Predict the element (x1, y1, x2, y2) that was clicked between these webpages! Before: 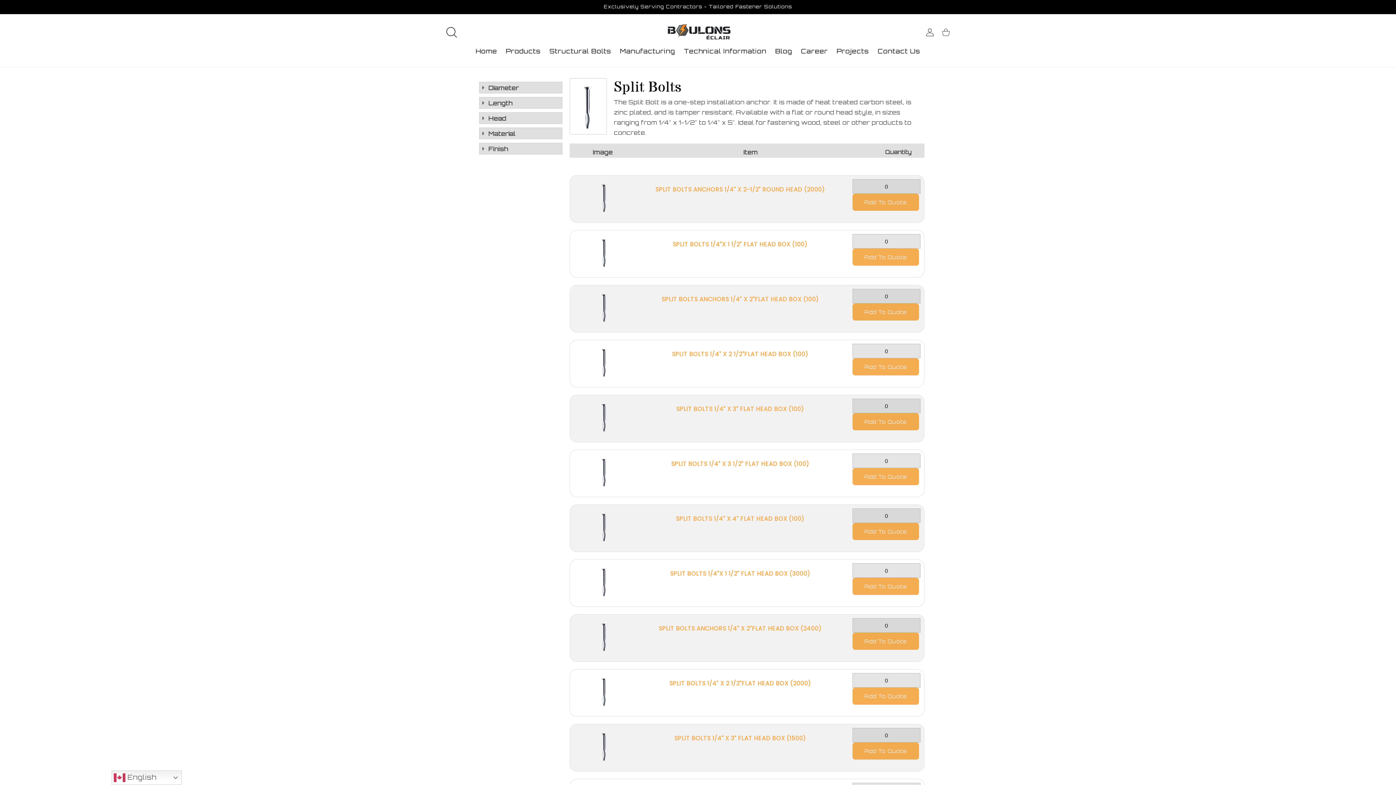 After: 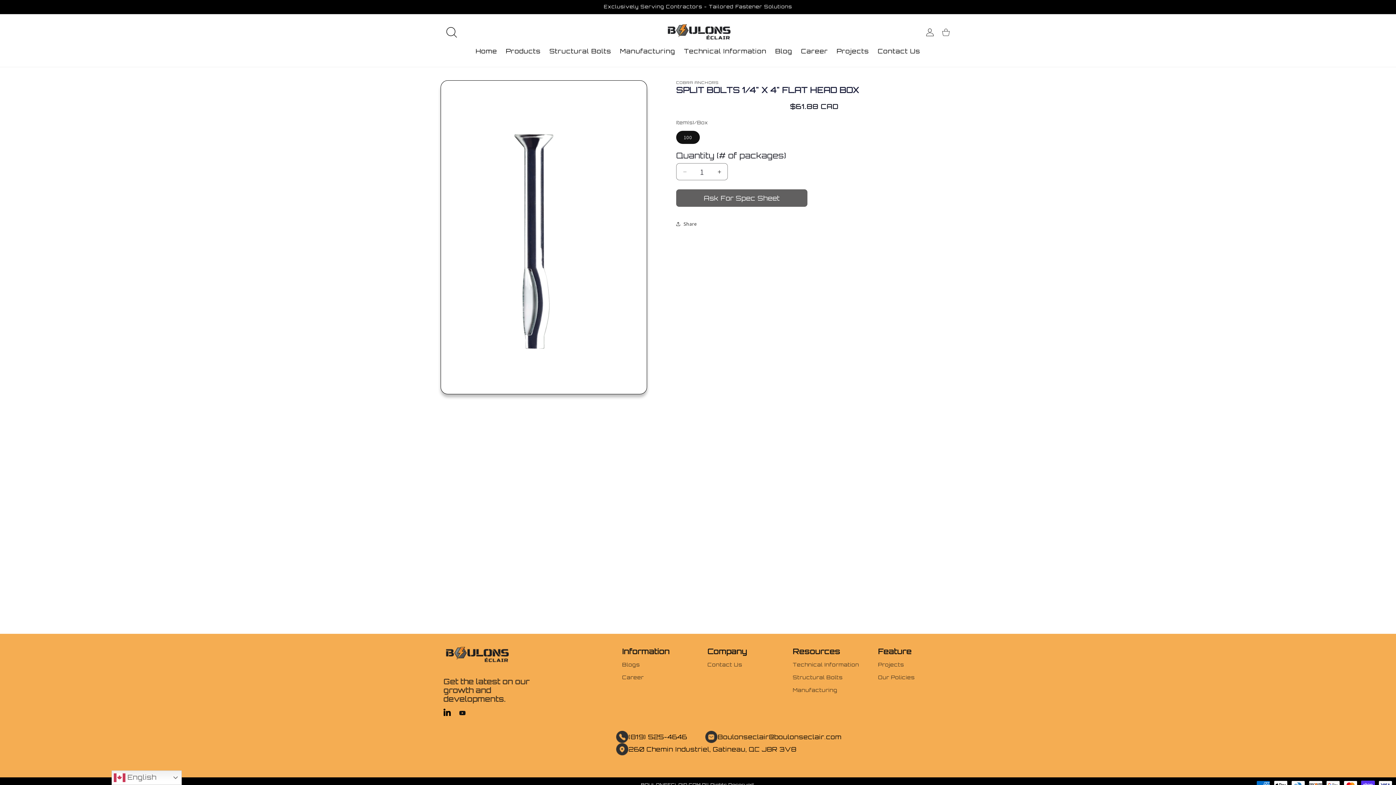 Action: bbox: (676, 514, 804, 523) label: SPLIT BOLTS 1/4" X 4" FLAT HEAD BOX (100)
